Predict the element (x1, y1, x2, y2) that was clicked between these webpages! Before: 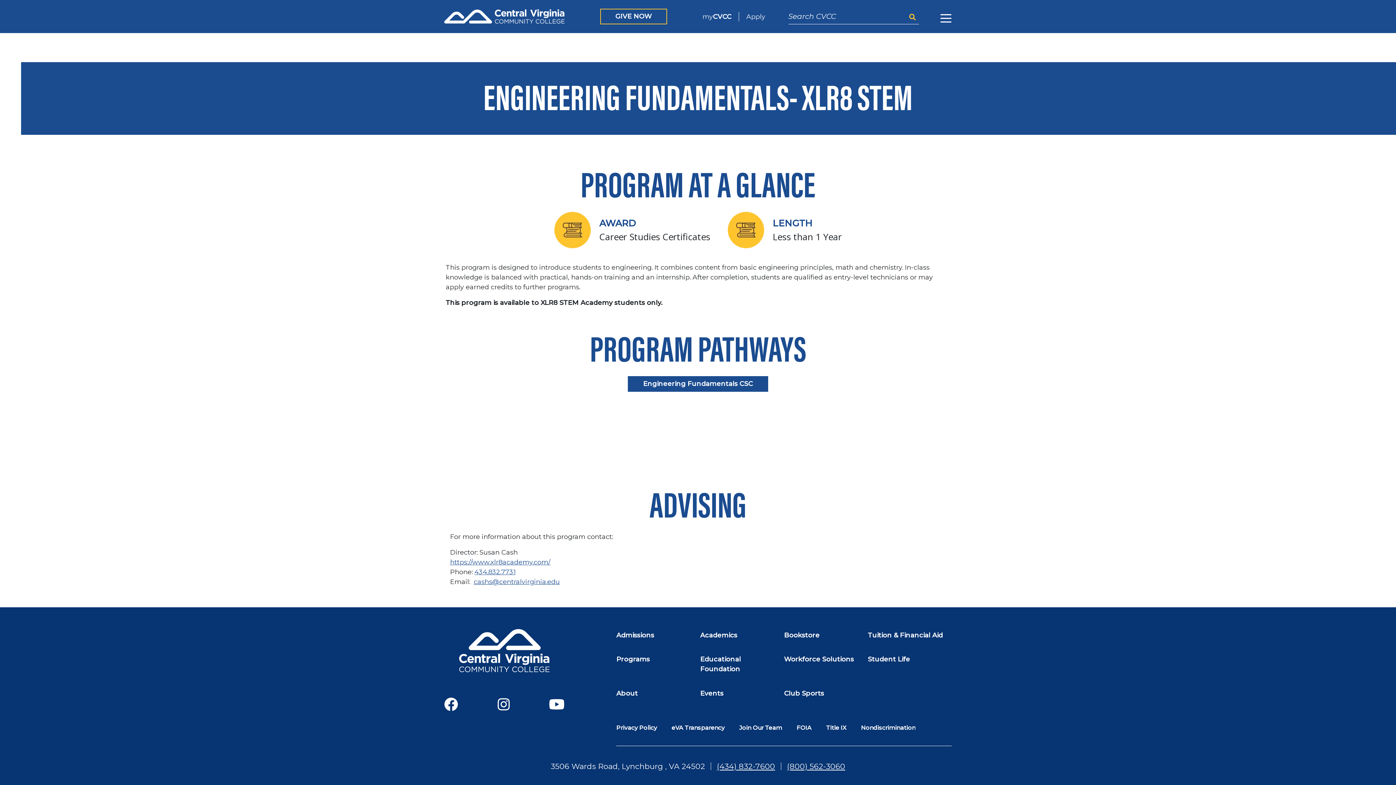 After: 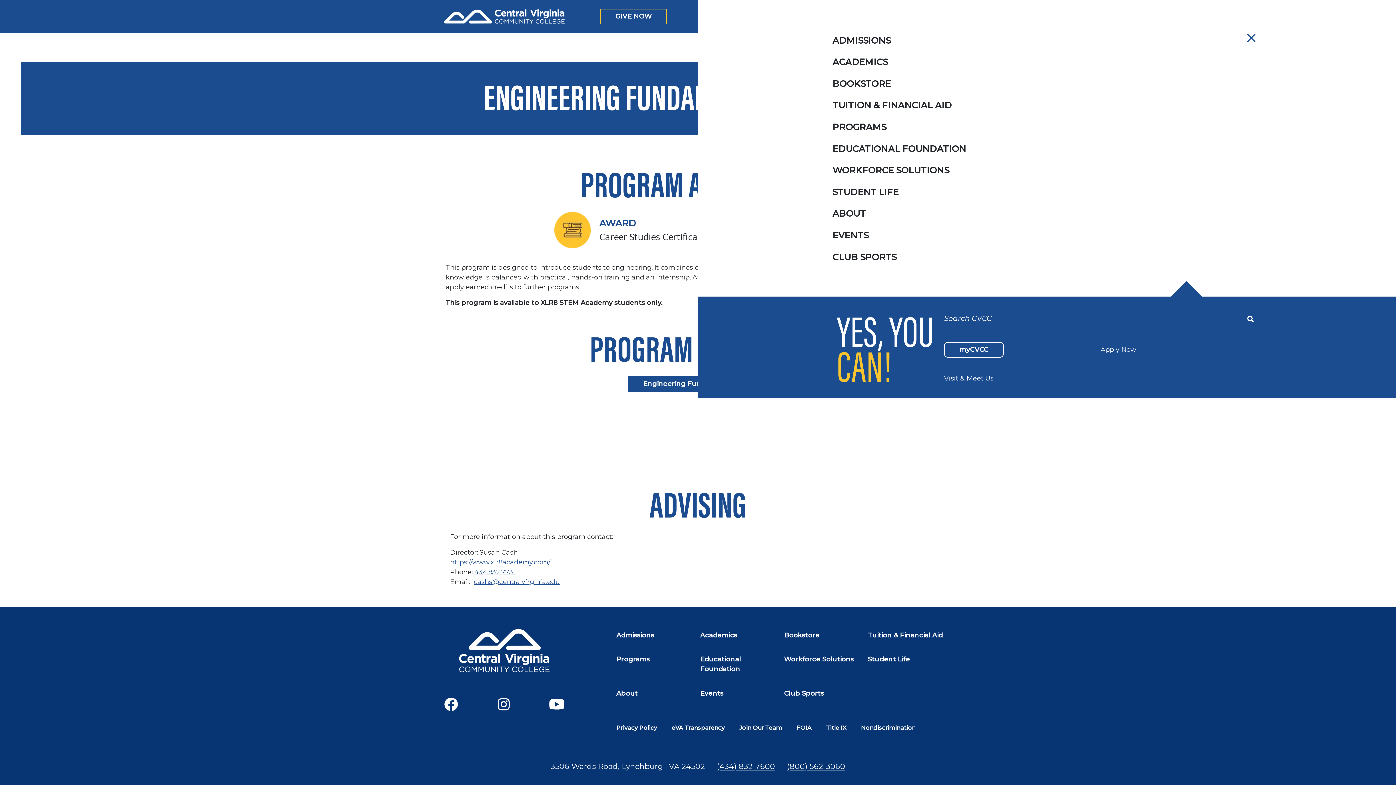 Action: bbox: (936, 12, 956, 24) label: Toggle navigation